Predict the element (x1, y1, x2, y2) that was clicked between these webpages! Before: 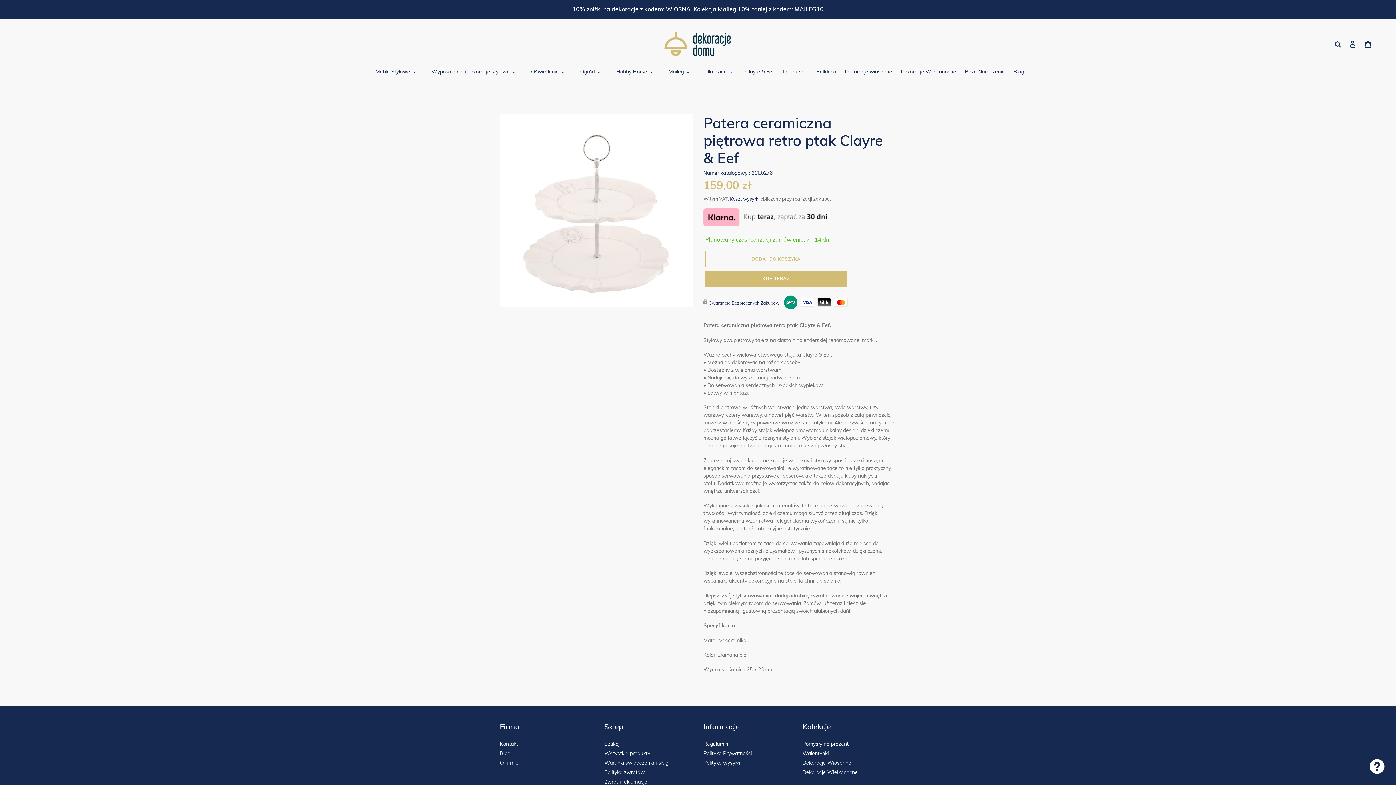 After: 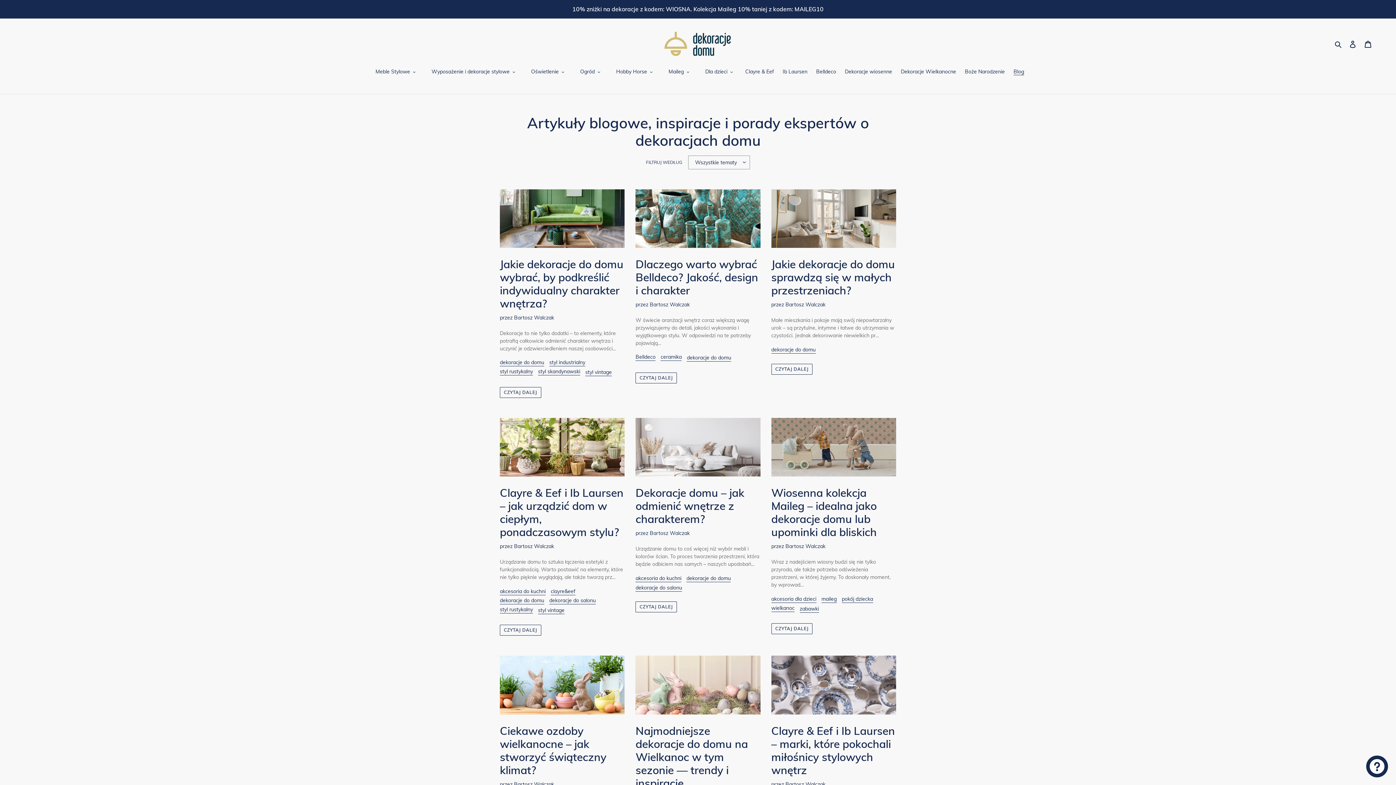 Action: bbox: (1010, 68, 1028, 76) label: Blog